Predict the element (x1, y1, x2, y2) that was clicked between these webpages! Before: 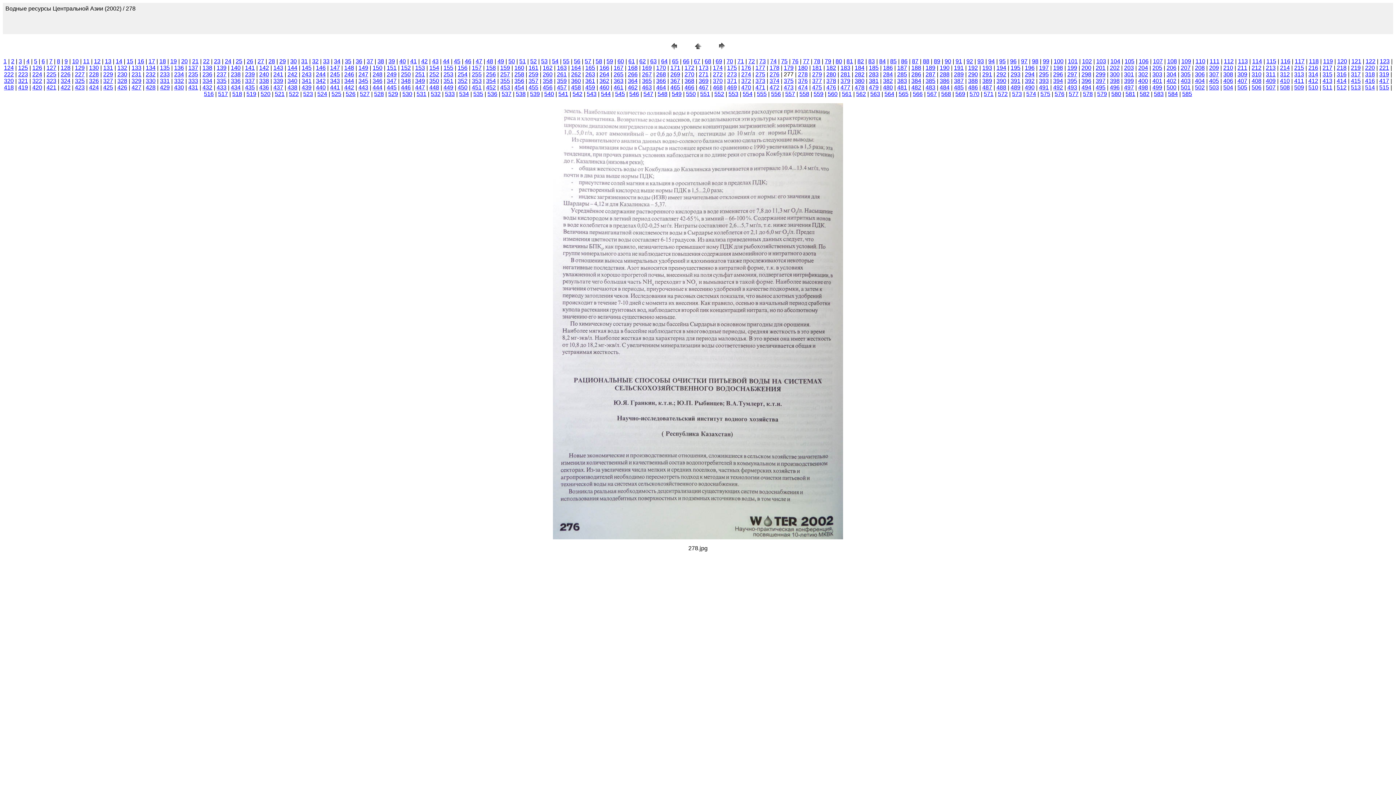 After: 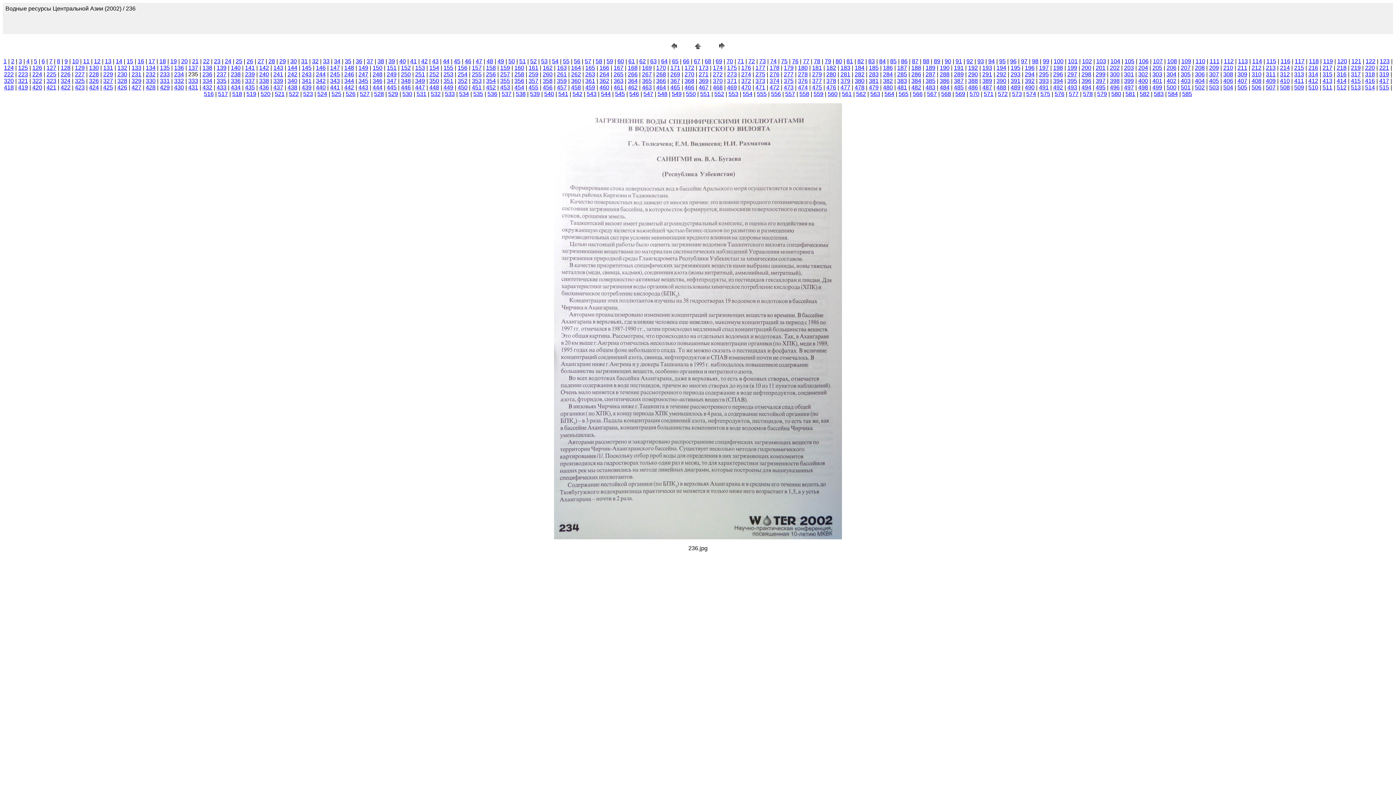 Action: bbox: (188, 71, 198, 77) label: 235